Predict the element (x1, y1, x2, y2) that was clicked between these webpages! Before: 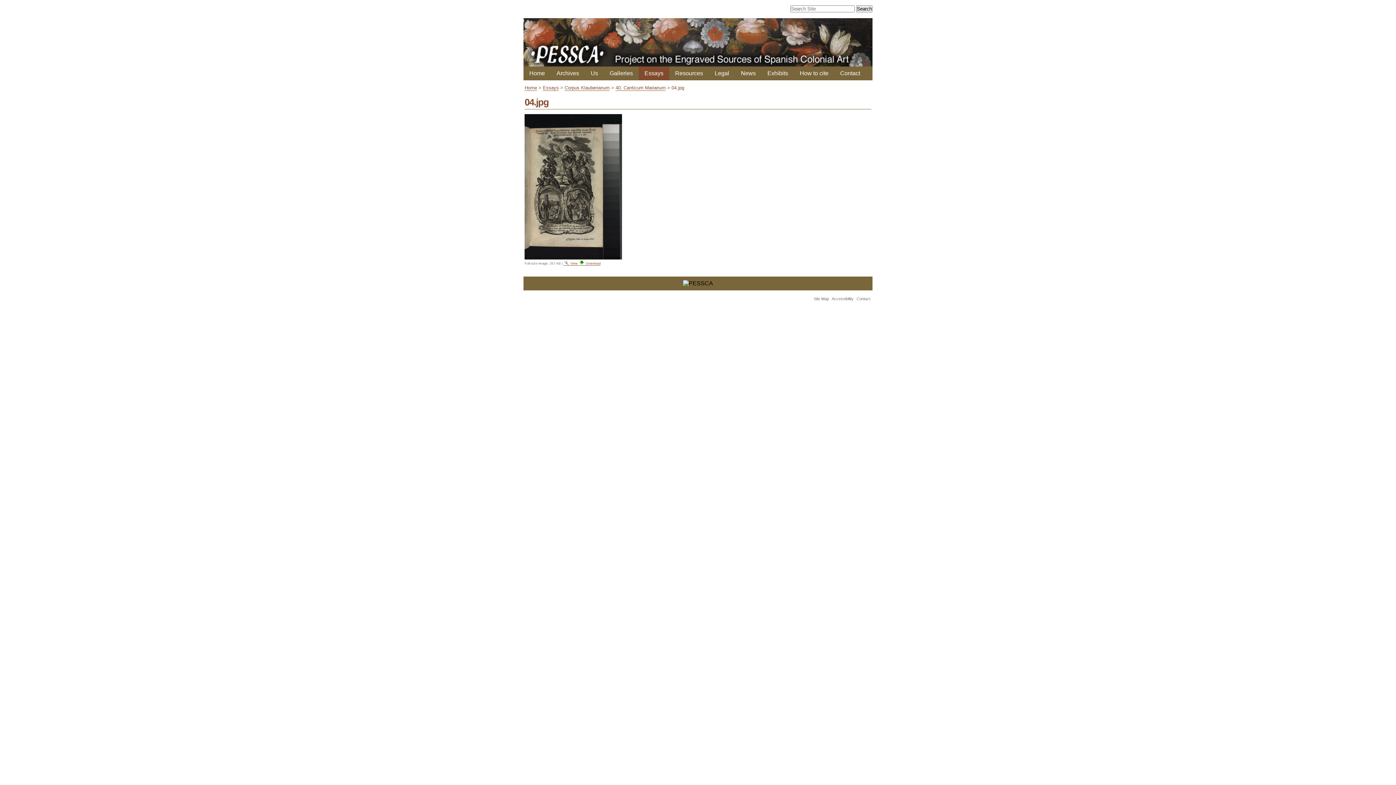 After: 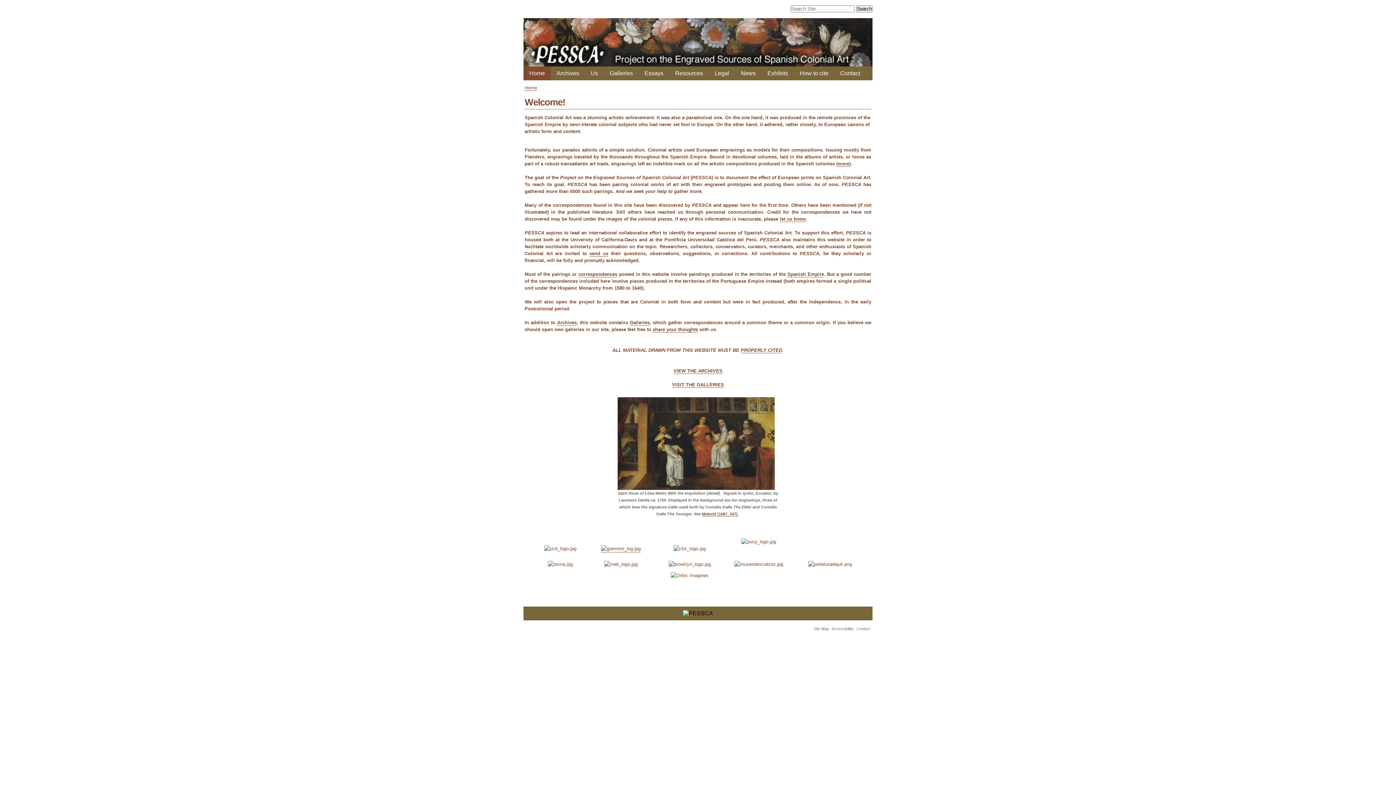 Action: bbox: (523, 60, 872, 66)